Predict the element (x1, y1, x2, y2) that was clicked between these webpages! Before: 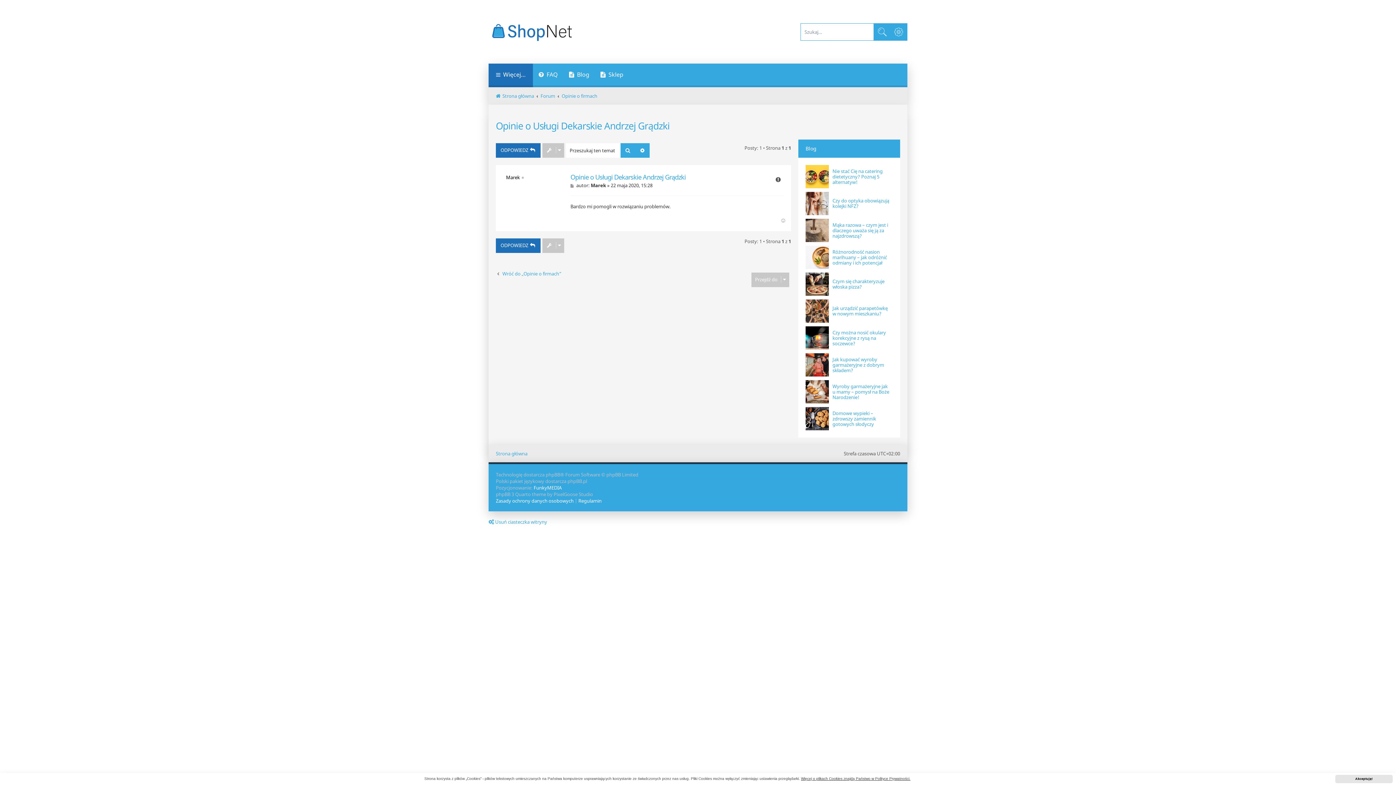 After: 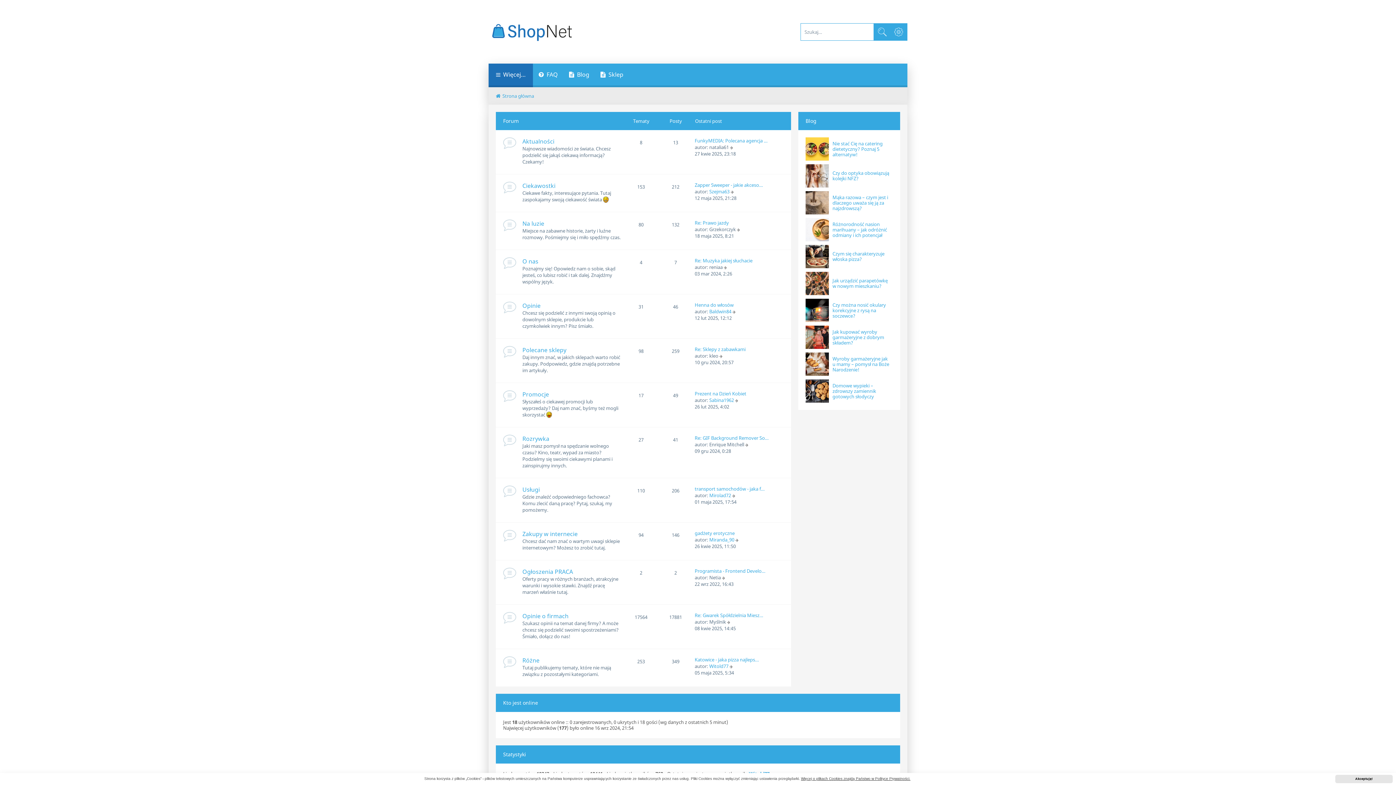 Action: label: Strona główna bbox: (496, 450, 527, 457)